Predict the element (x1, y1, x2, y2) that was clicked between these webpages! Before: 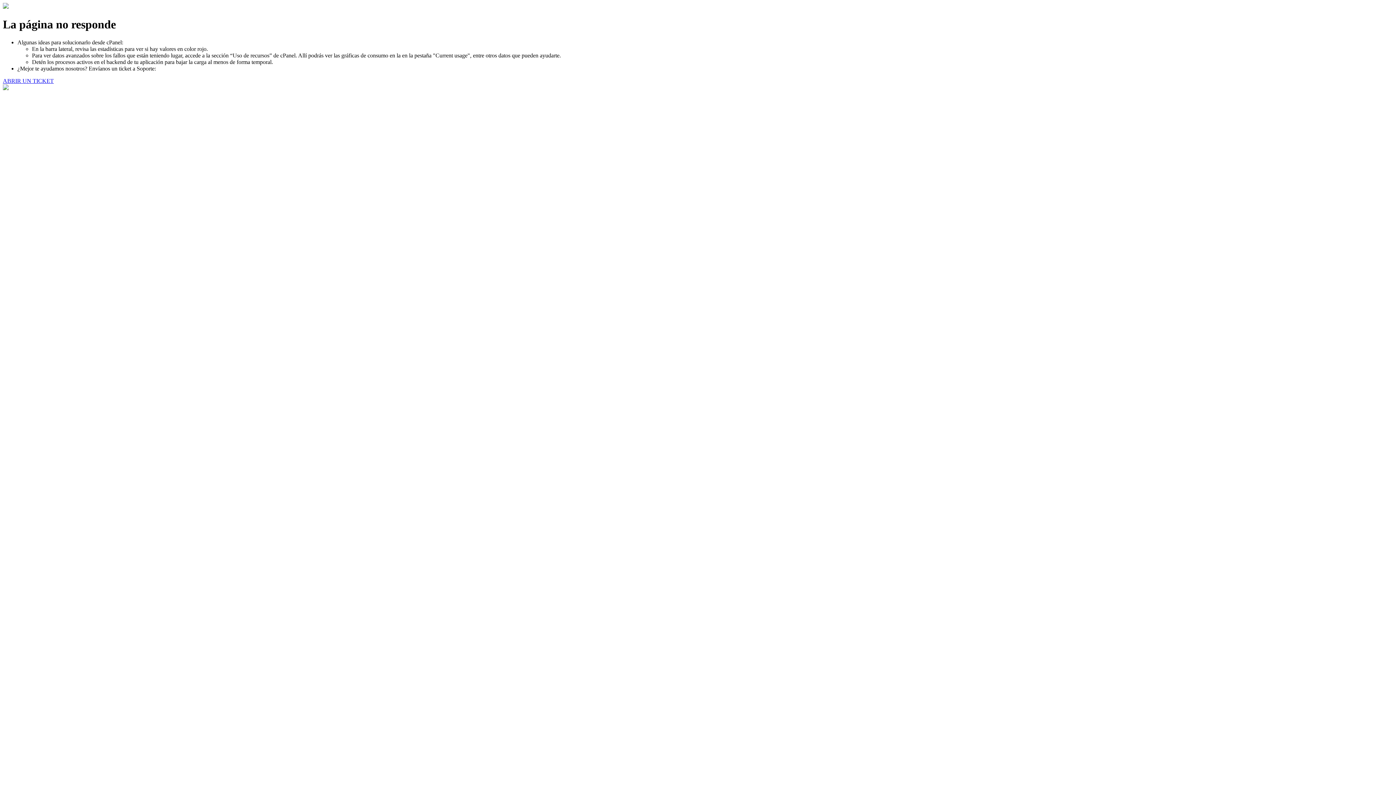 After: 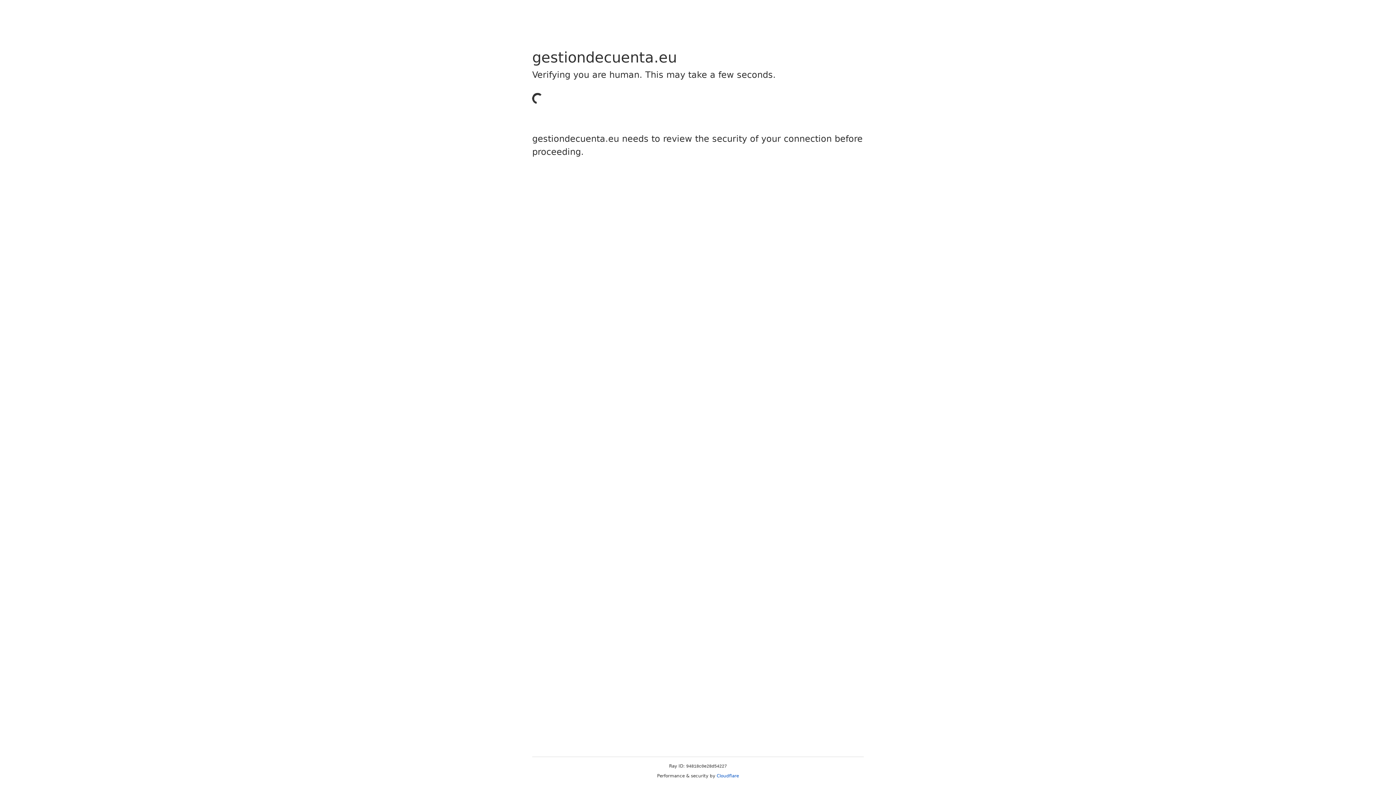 Action: label: ABRIR UN TICKET bbox: (2, 77, 53, 83)